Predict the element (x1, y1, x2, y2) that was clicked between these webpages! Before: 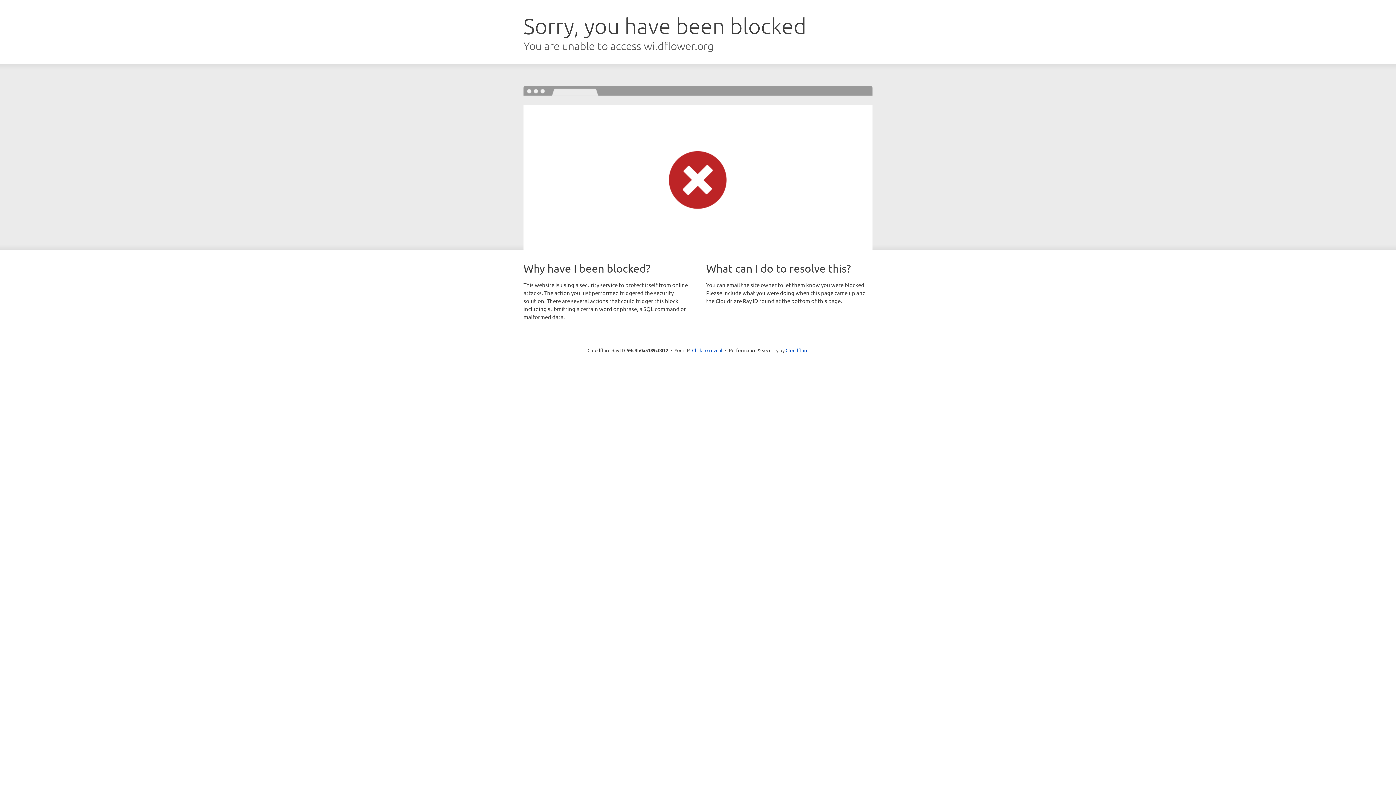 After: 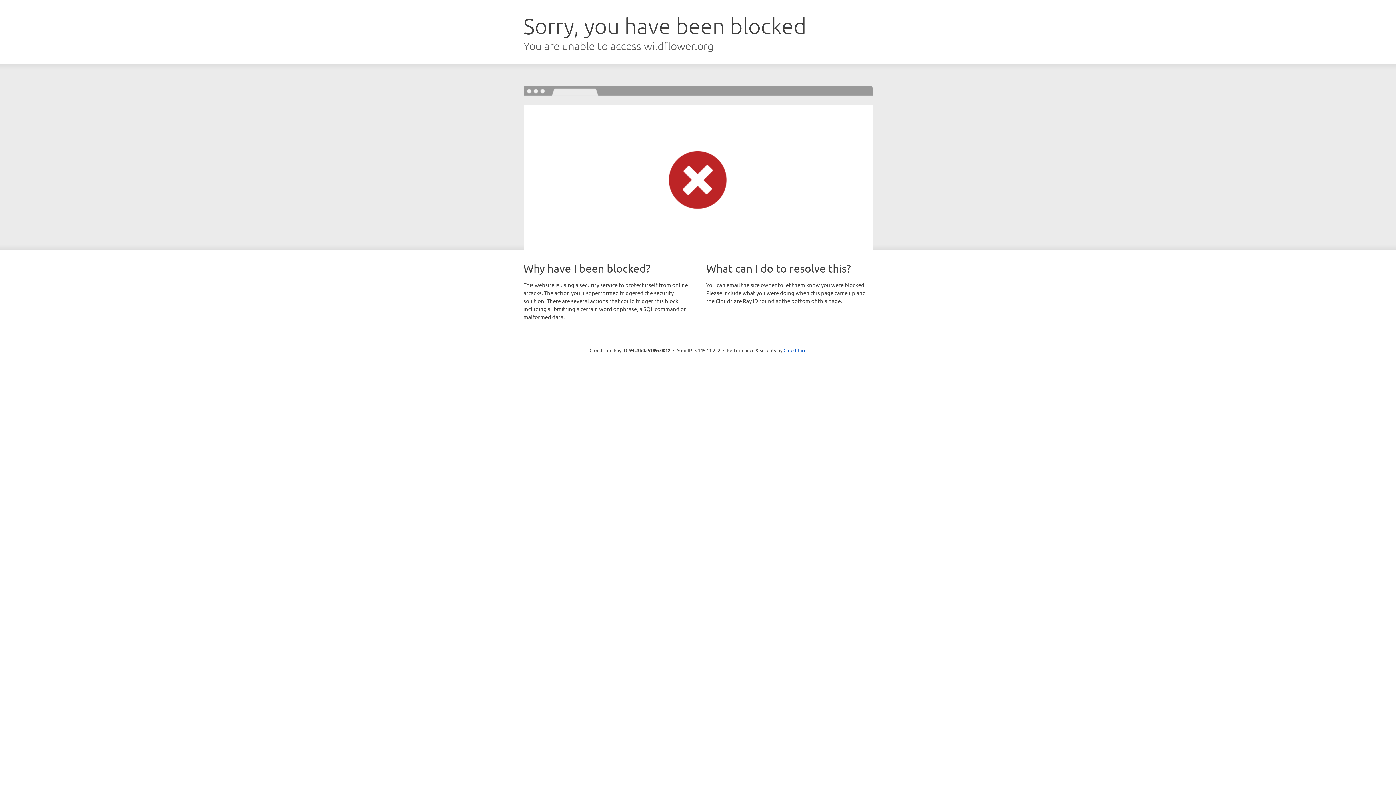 Action: bbox: (692, 346, 722, 353) label: Click to reveal